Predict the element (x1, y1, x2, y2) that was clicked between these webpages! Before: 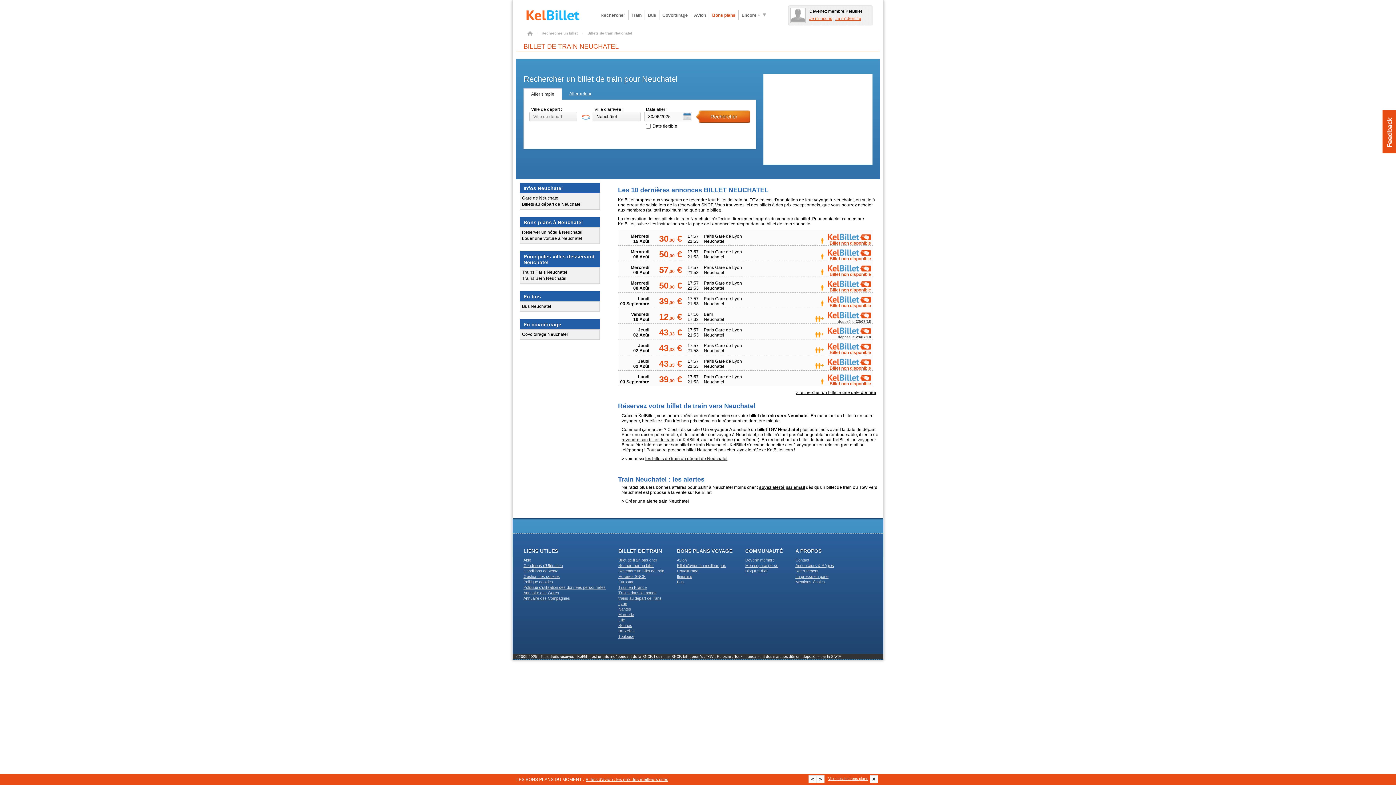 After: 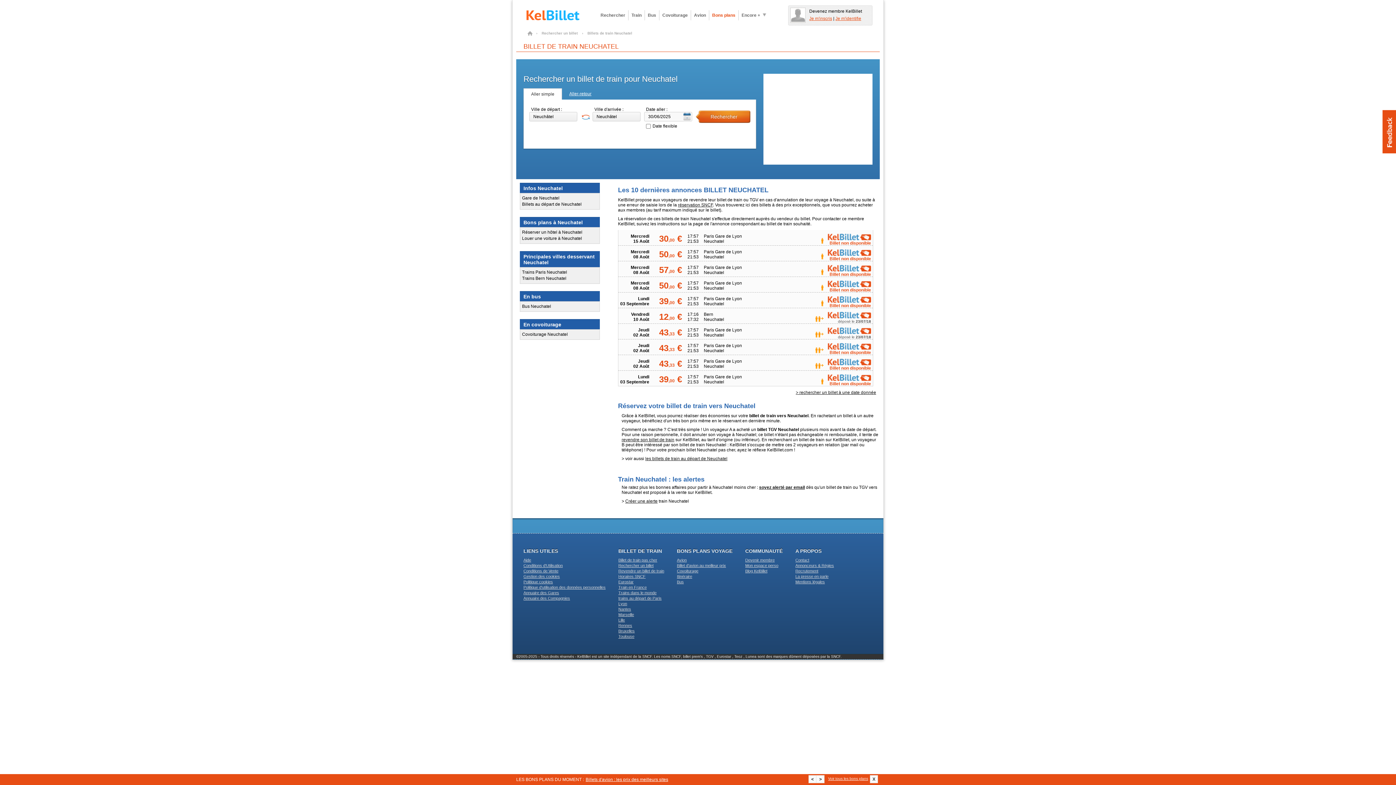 Action: bbox: (581, 106, 592, 122)